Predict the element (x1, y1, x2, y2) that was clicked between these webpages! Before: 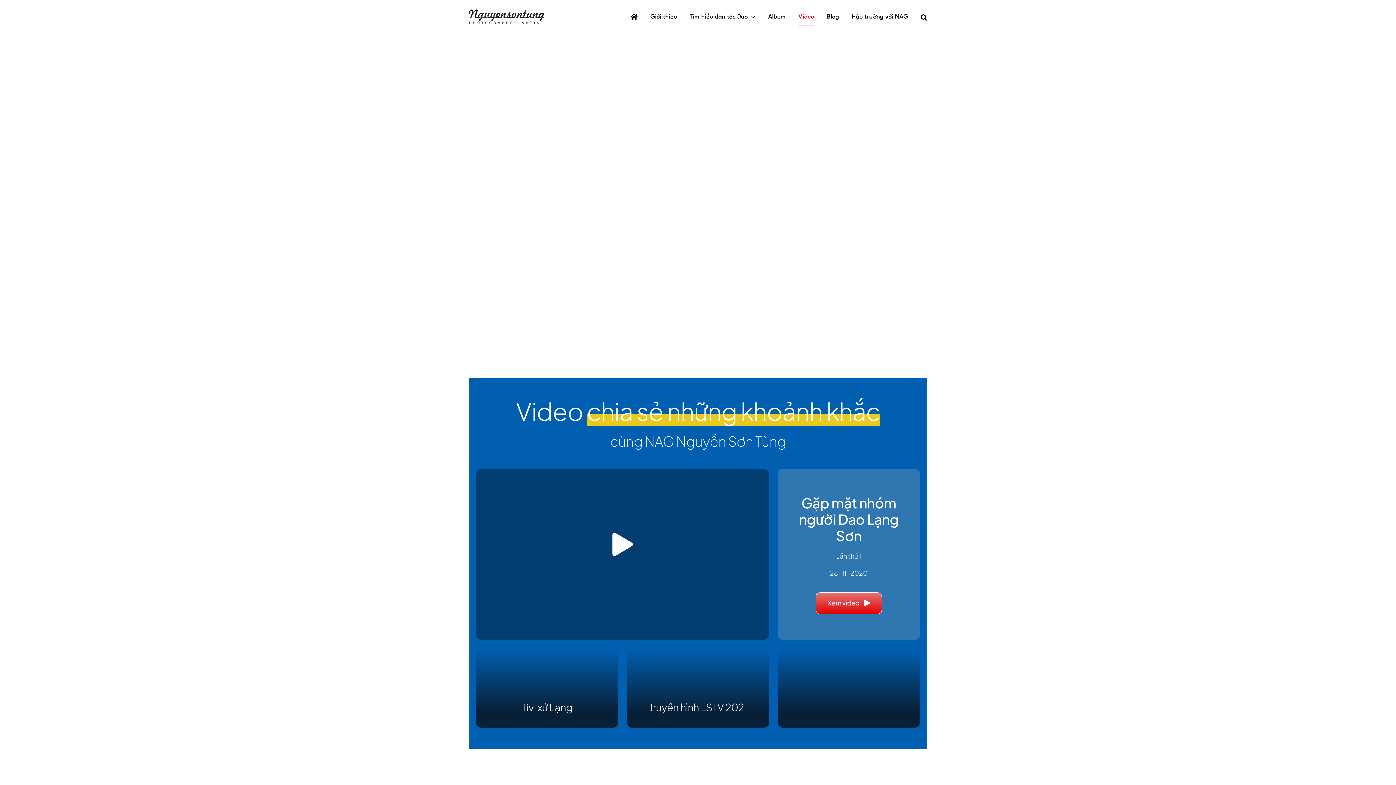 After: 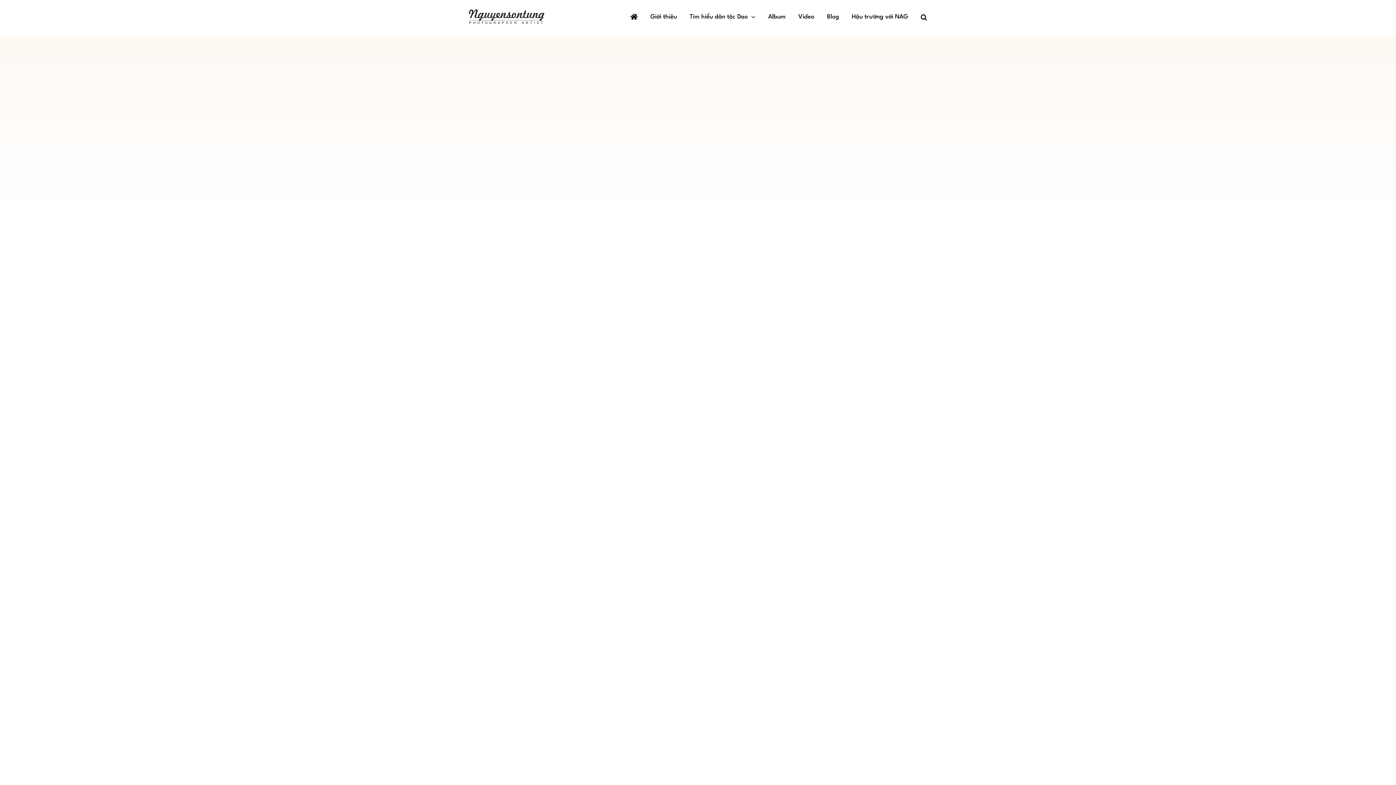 Action: label: Album bbox: (768, 0, 785, 34)